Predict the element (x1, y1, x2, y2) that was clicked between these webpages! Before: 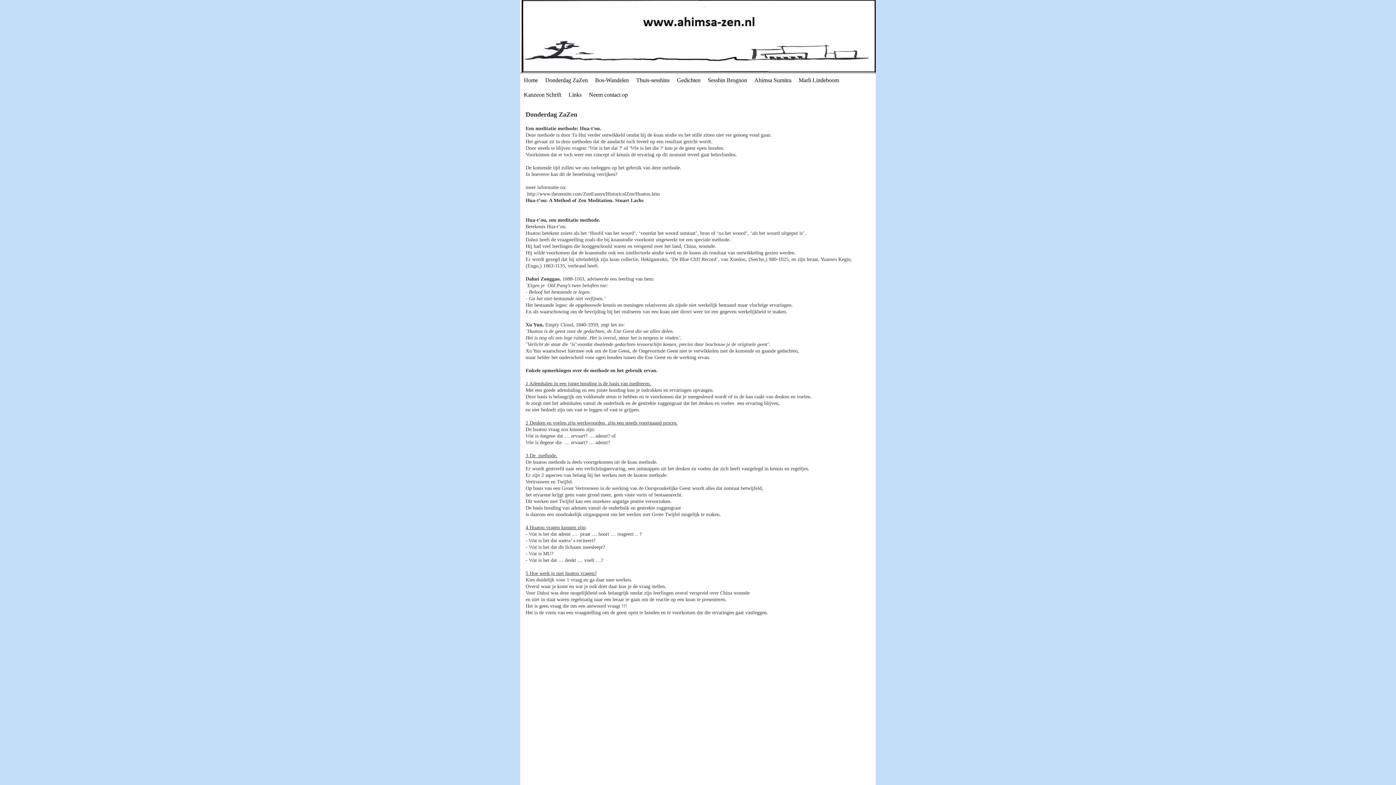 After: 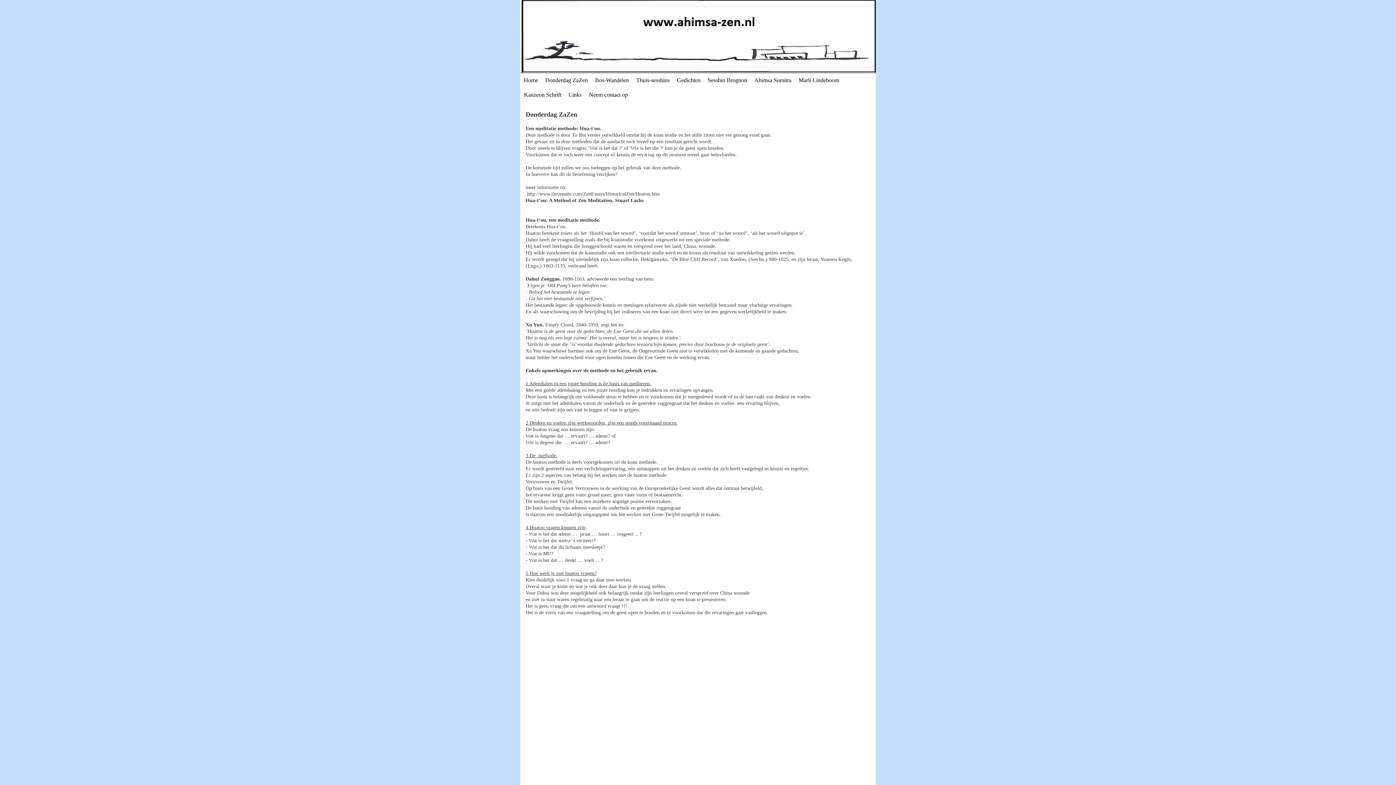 Action: bbox: (541, 73, 591, 87) label: Donderdag ZaZen